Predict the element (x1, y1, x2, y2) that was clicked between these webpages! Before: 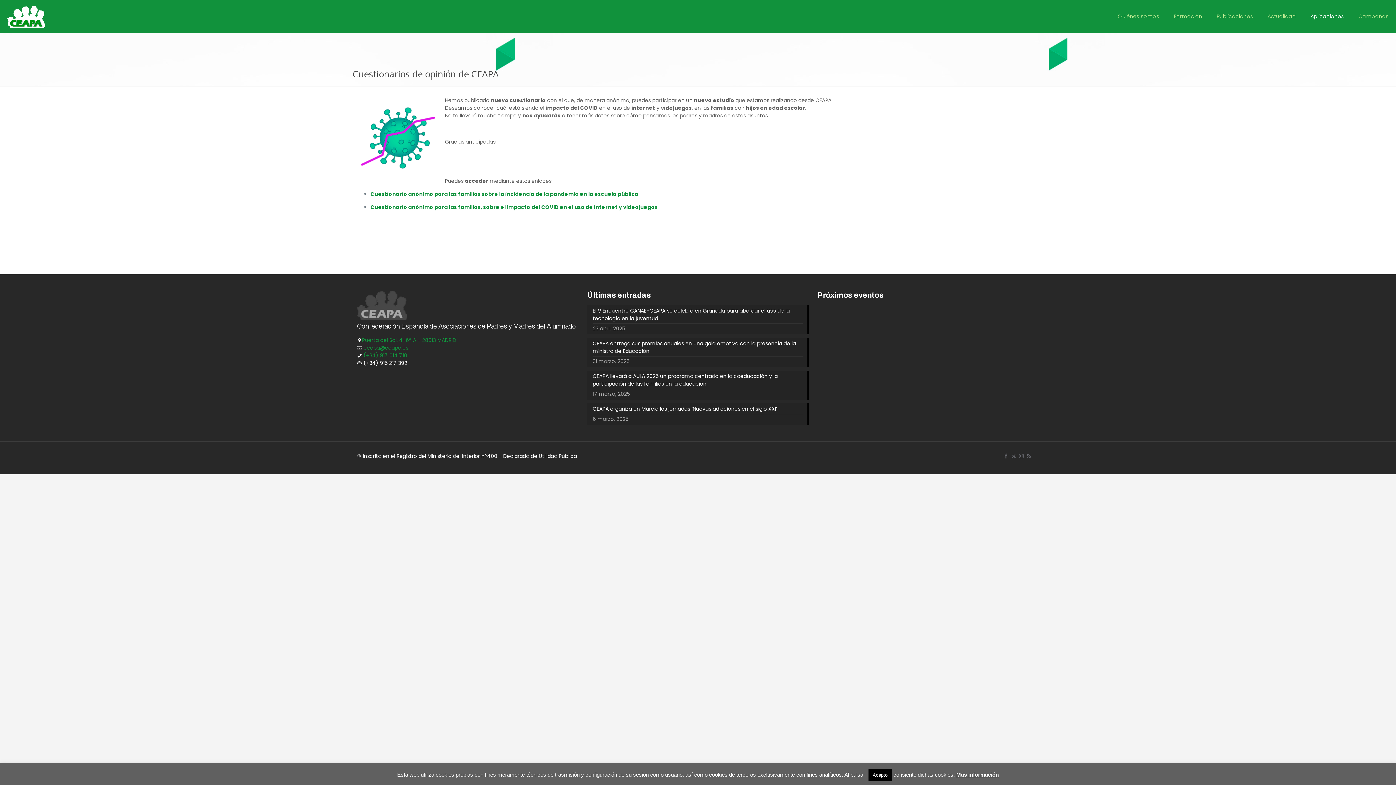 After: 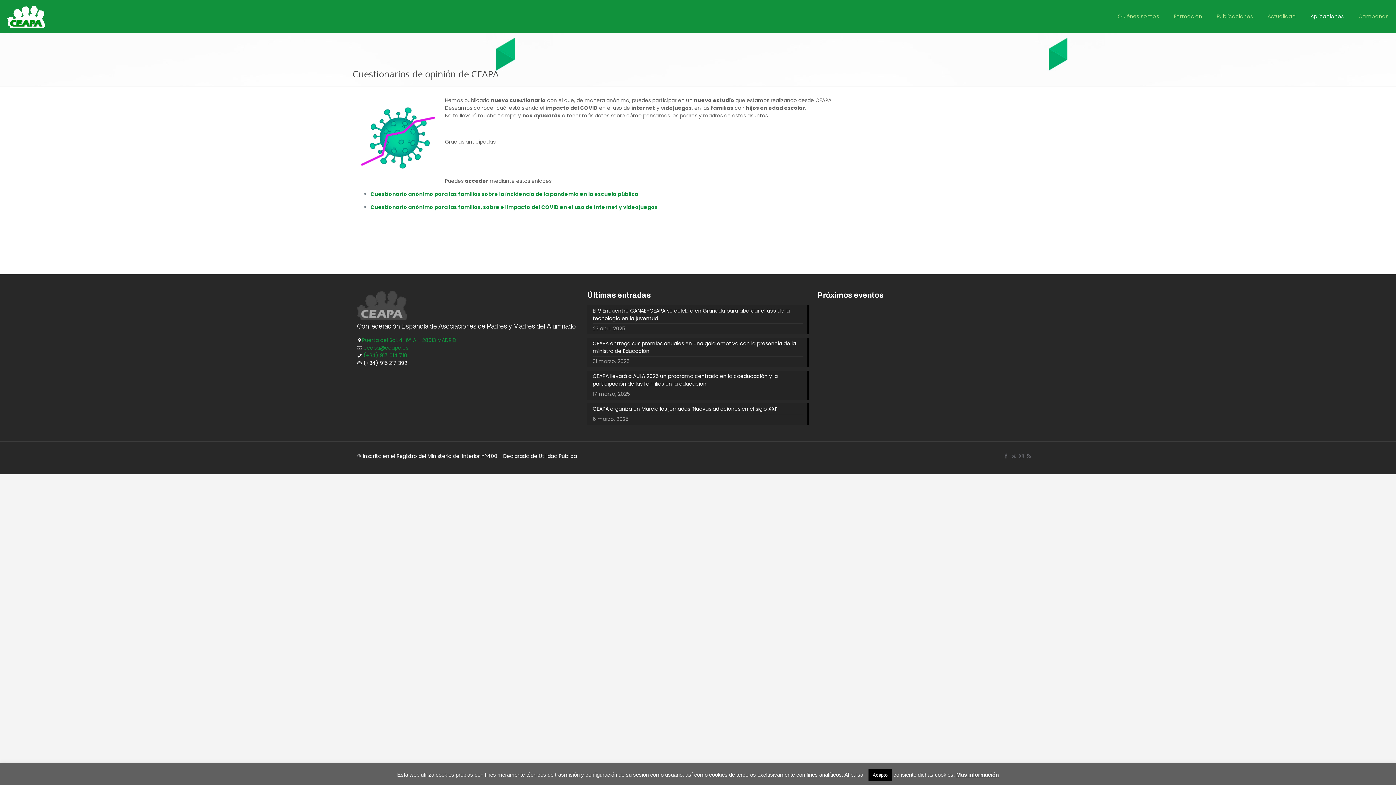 Action: label: Más información bbox: (956, 772, 999, 778)